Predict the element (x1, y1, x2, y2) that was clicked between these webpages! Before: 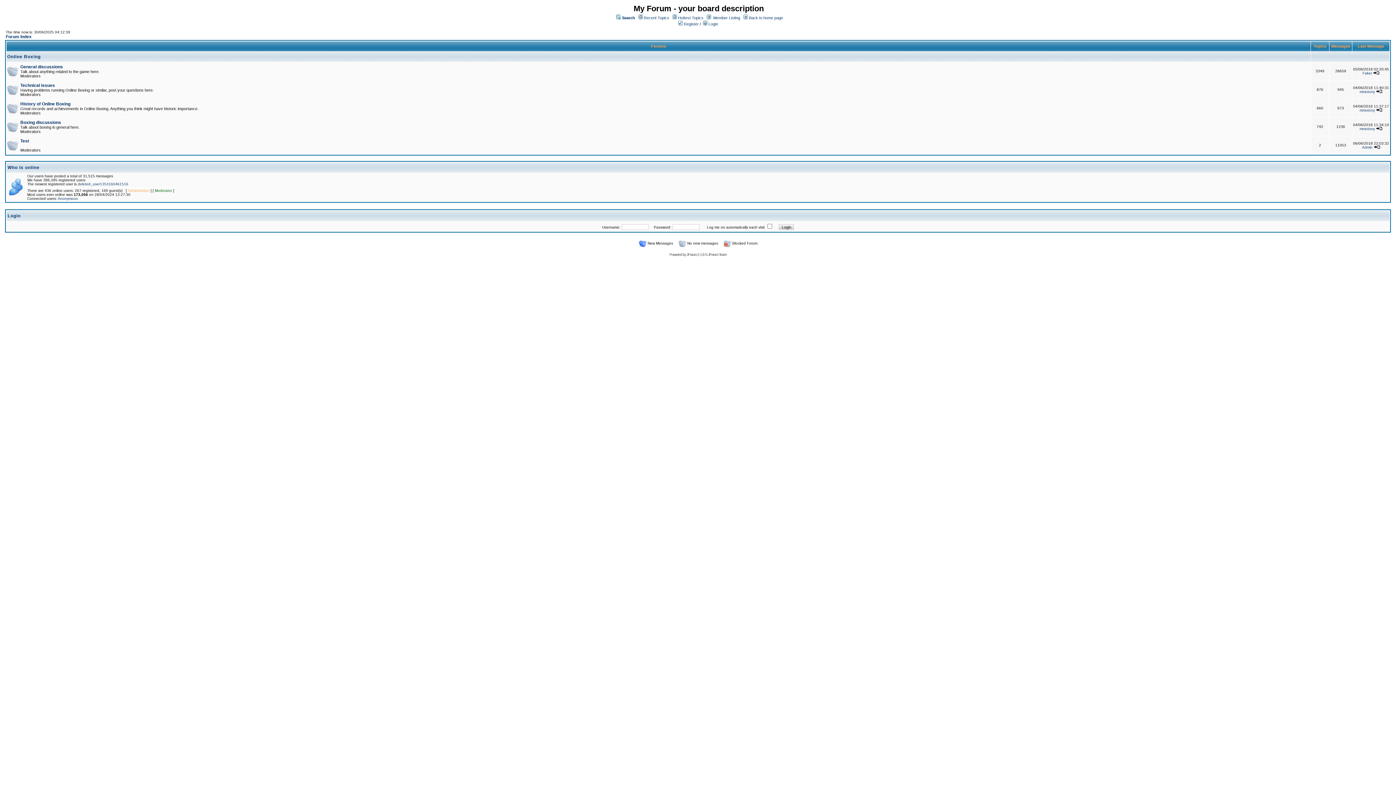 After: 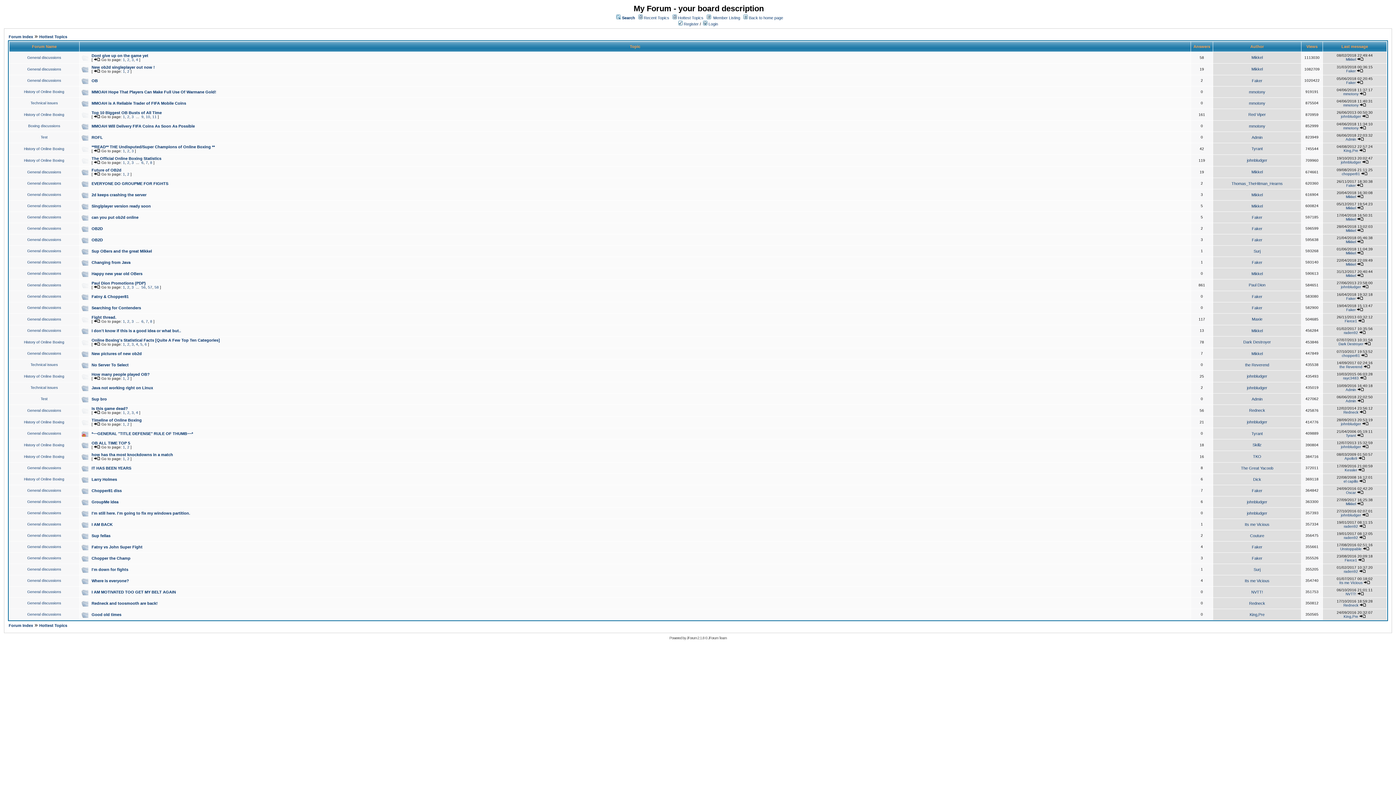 Action: bbox: (678, 15, 703, 20) label: Hottest Topics